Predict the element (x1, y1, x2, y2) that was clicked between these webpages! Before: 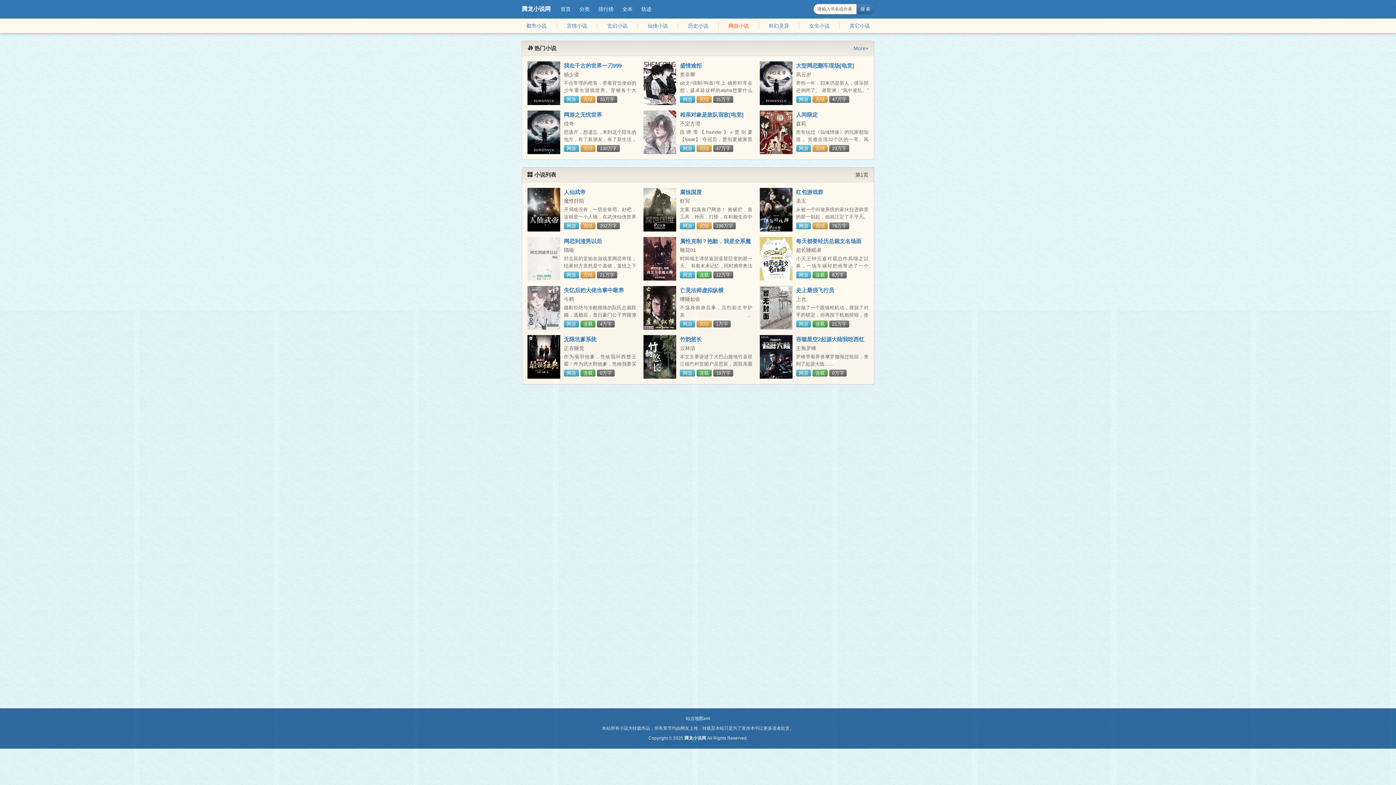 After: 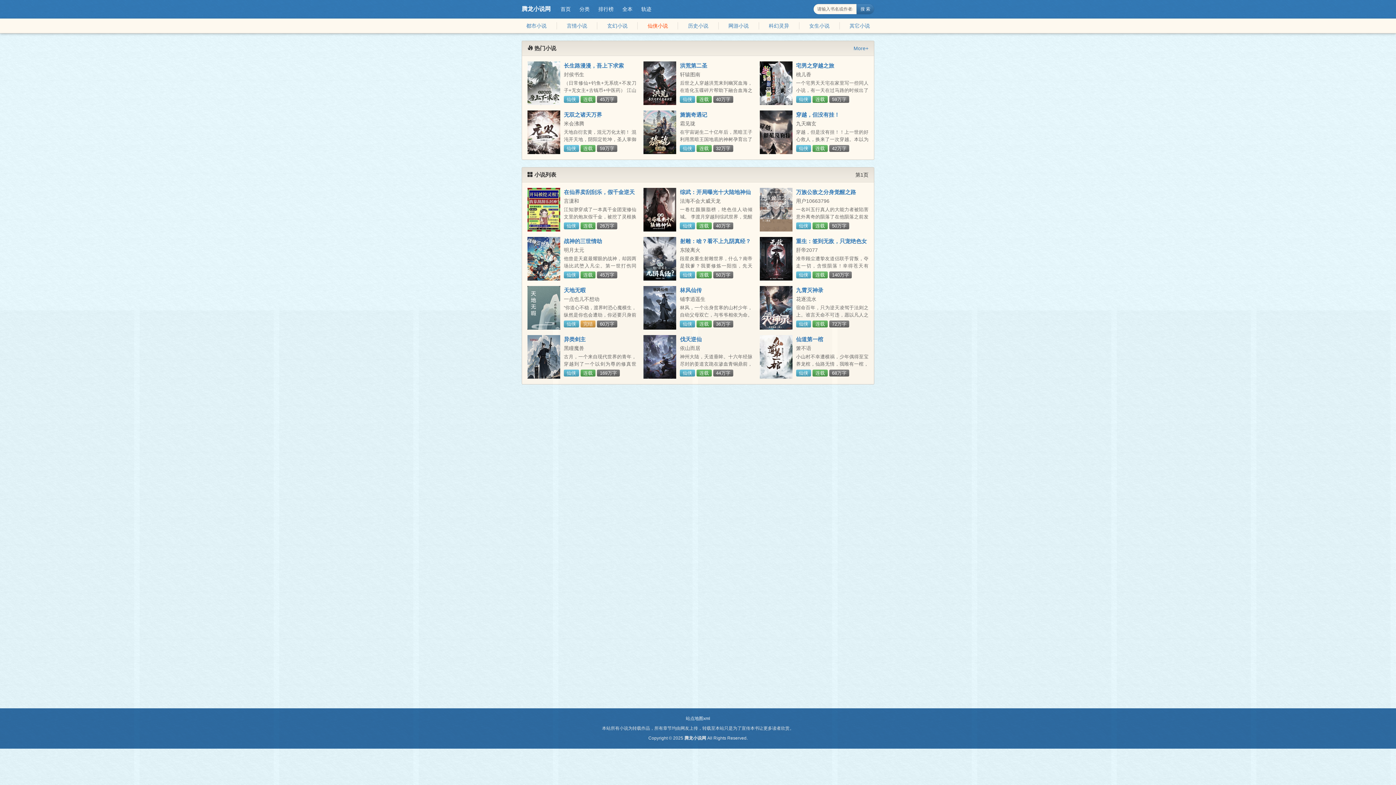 Action: label: 仙侠小说 bbox: (647, 22, 668, 28)